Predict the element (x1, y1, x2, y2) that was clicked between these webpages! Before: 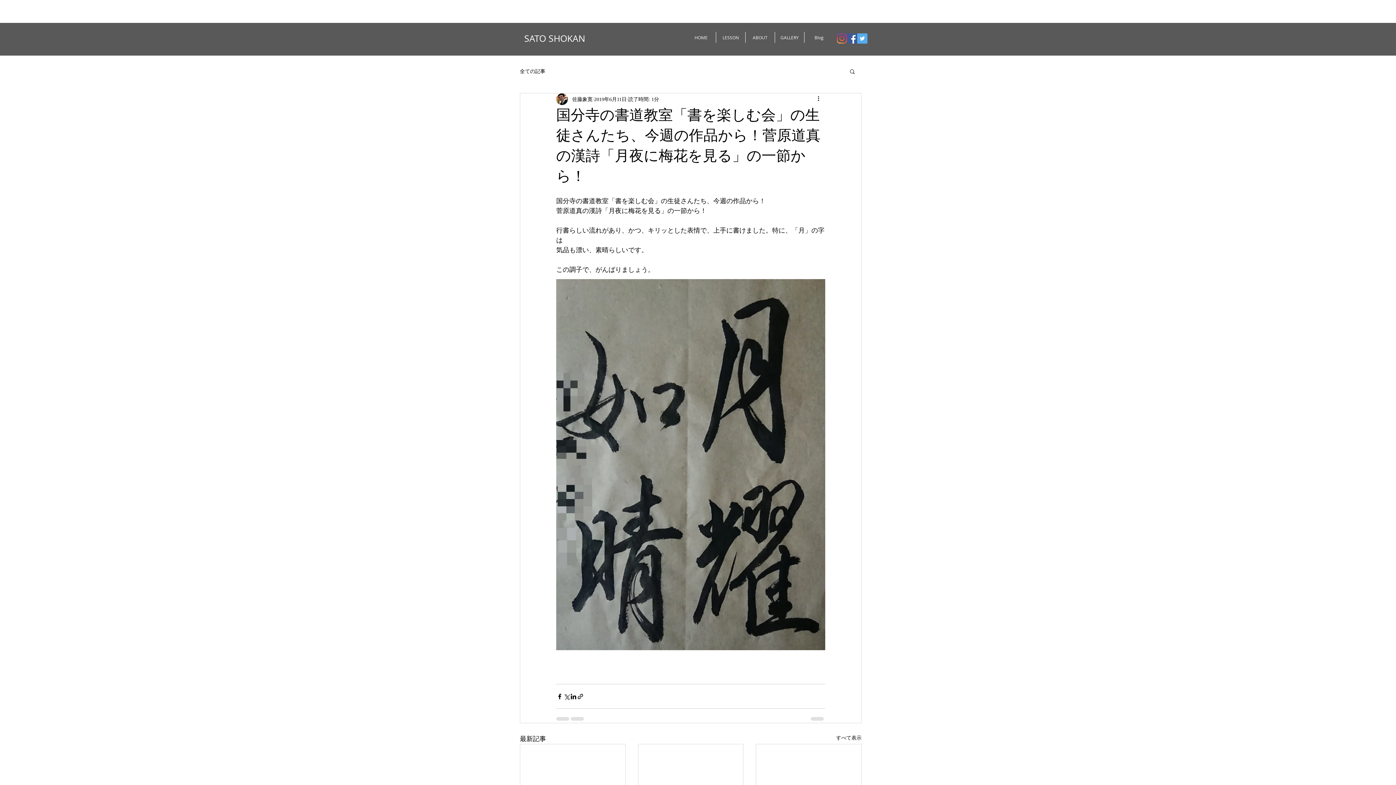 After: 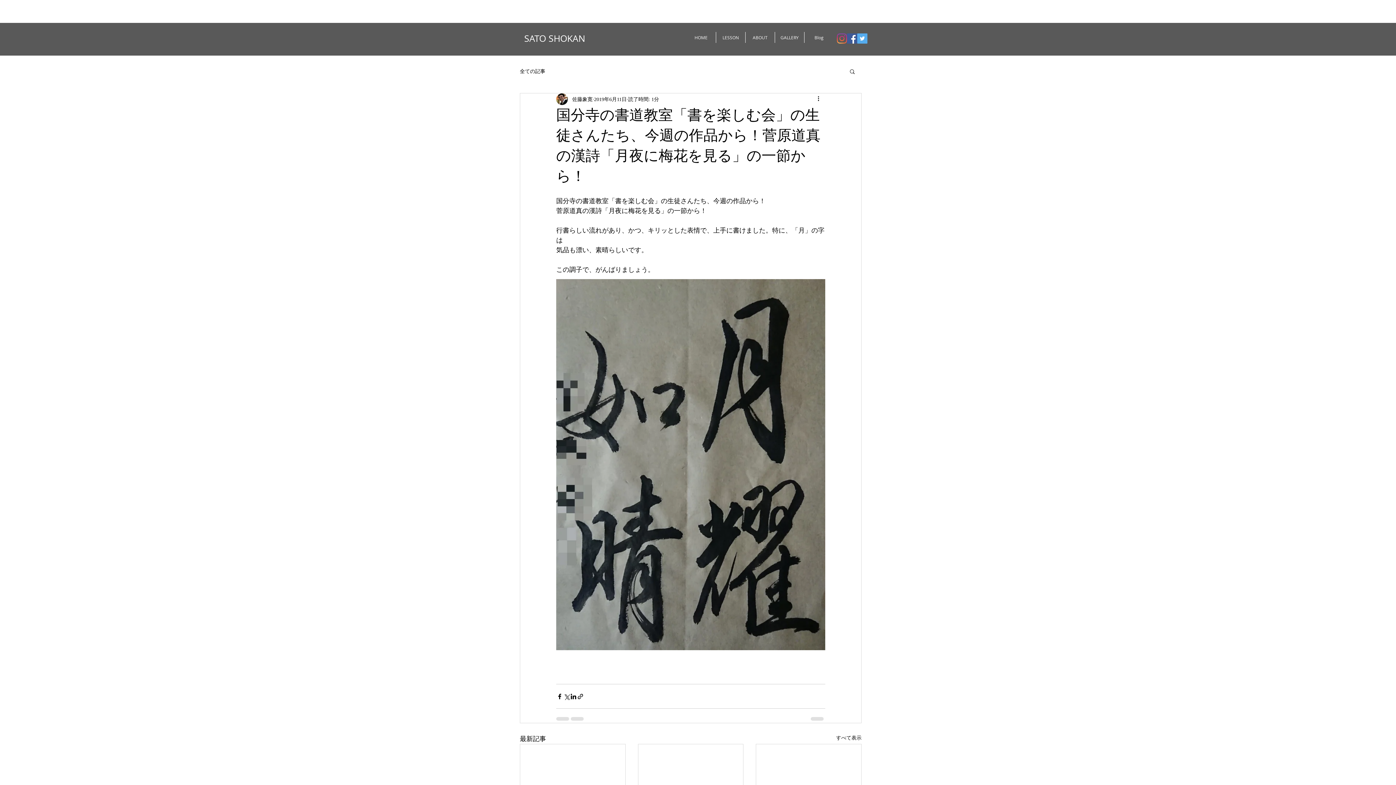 Action: bbox: (847, 33, 857, 43) label: Facebookの社会的なアイコン